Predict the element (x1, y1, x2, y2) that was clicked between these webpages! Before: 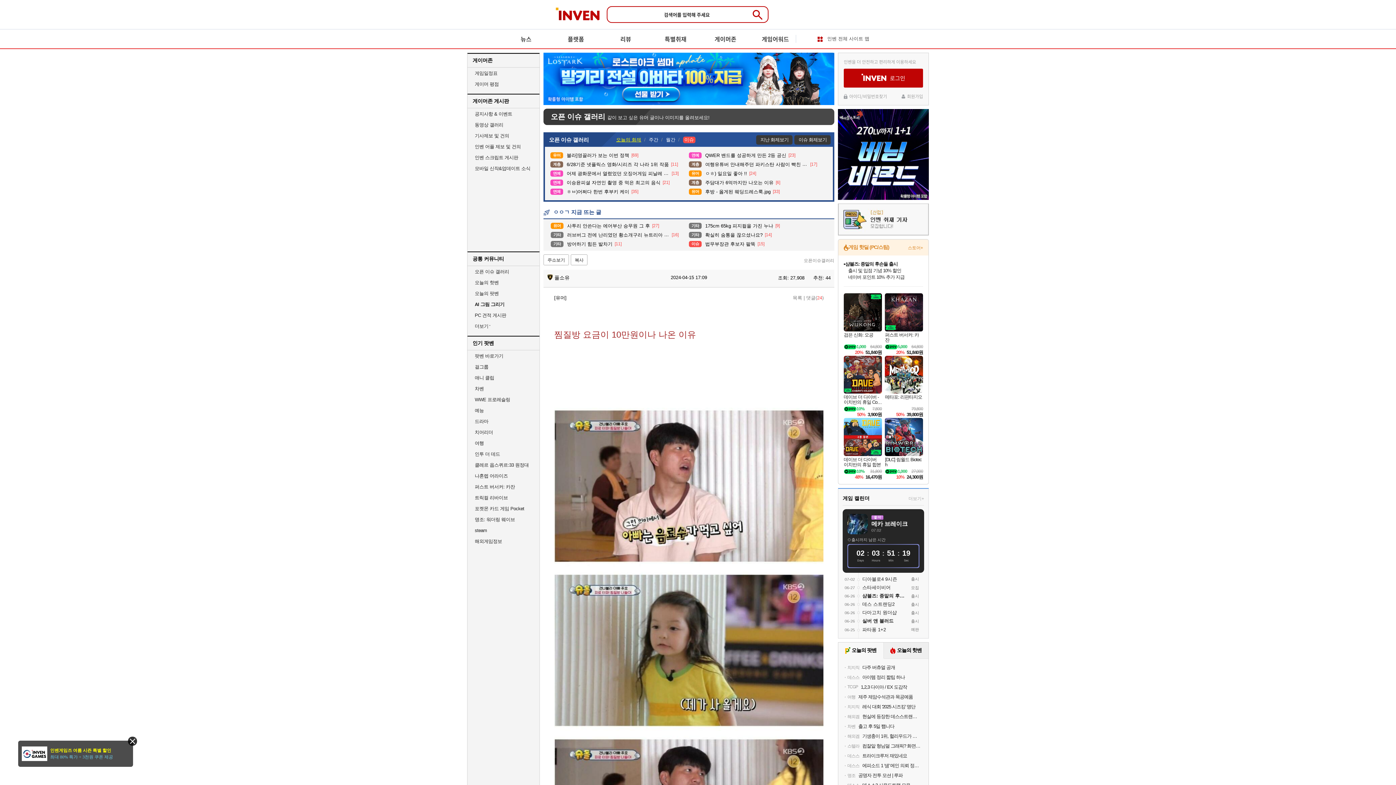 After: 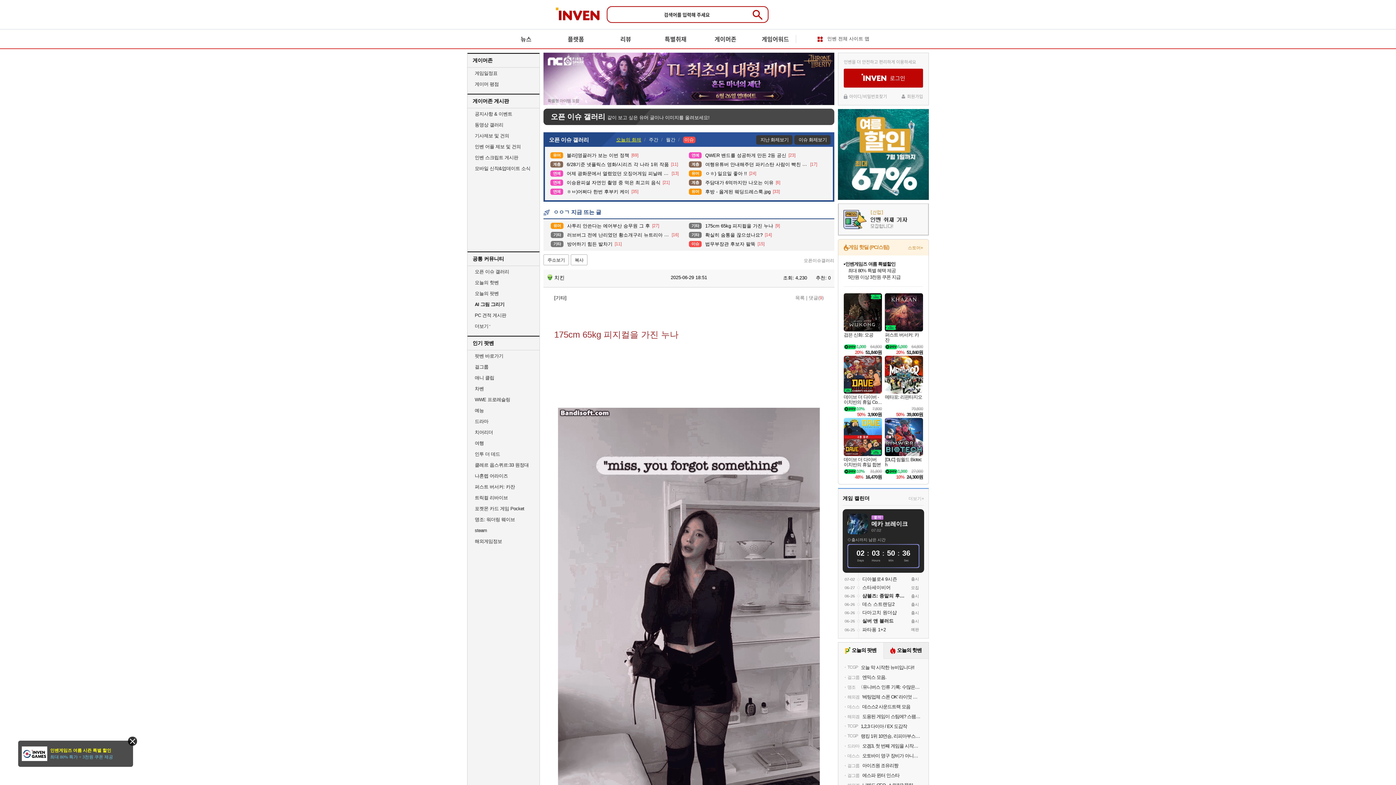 Action: bbox: (689, 222, 773, 229) label: 기타
175cm 65kg 피지컬을 가진 누나